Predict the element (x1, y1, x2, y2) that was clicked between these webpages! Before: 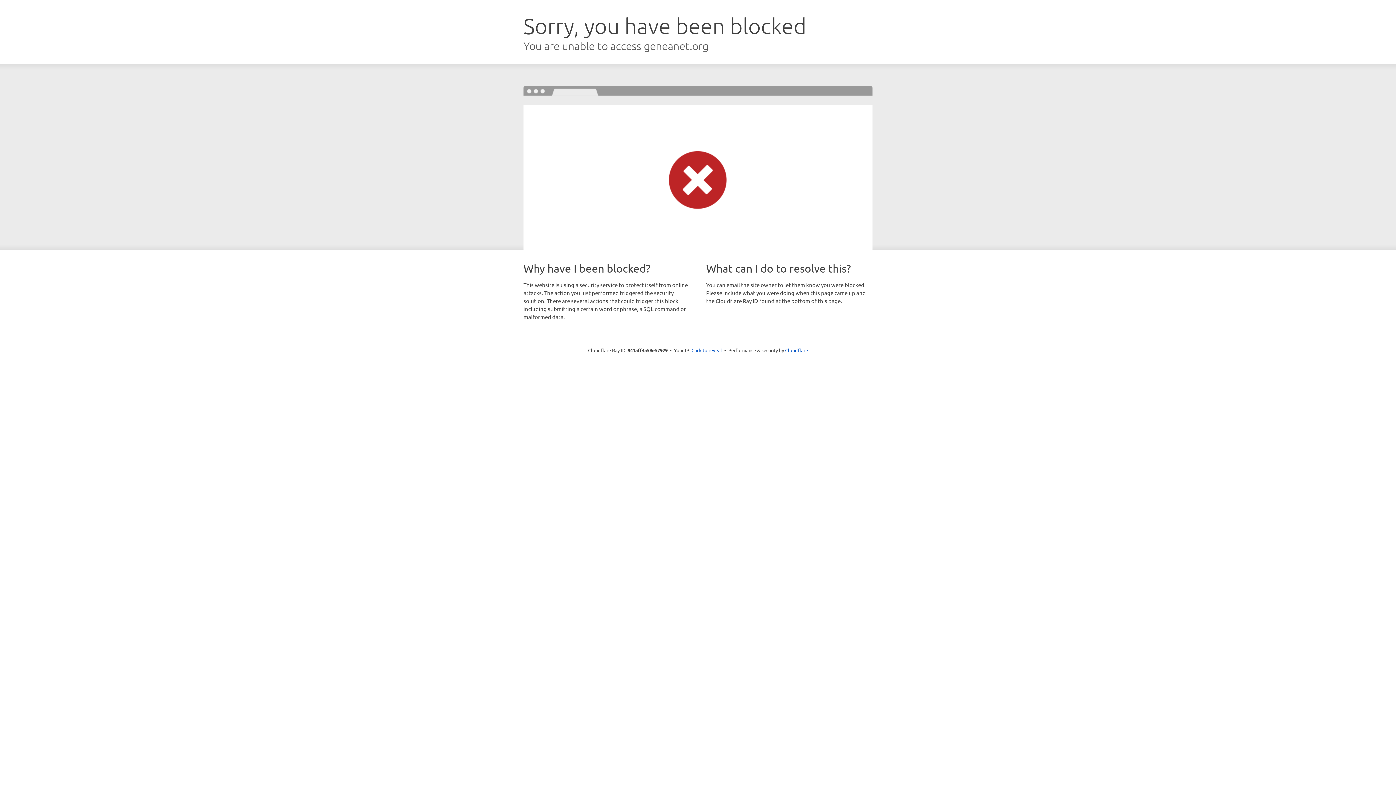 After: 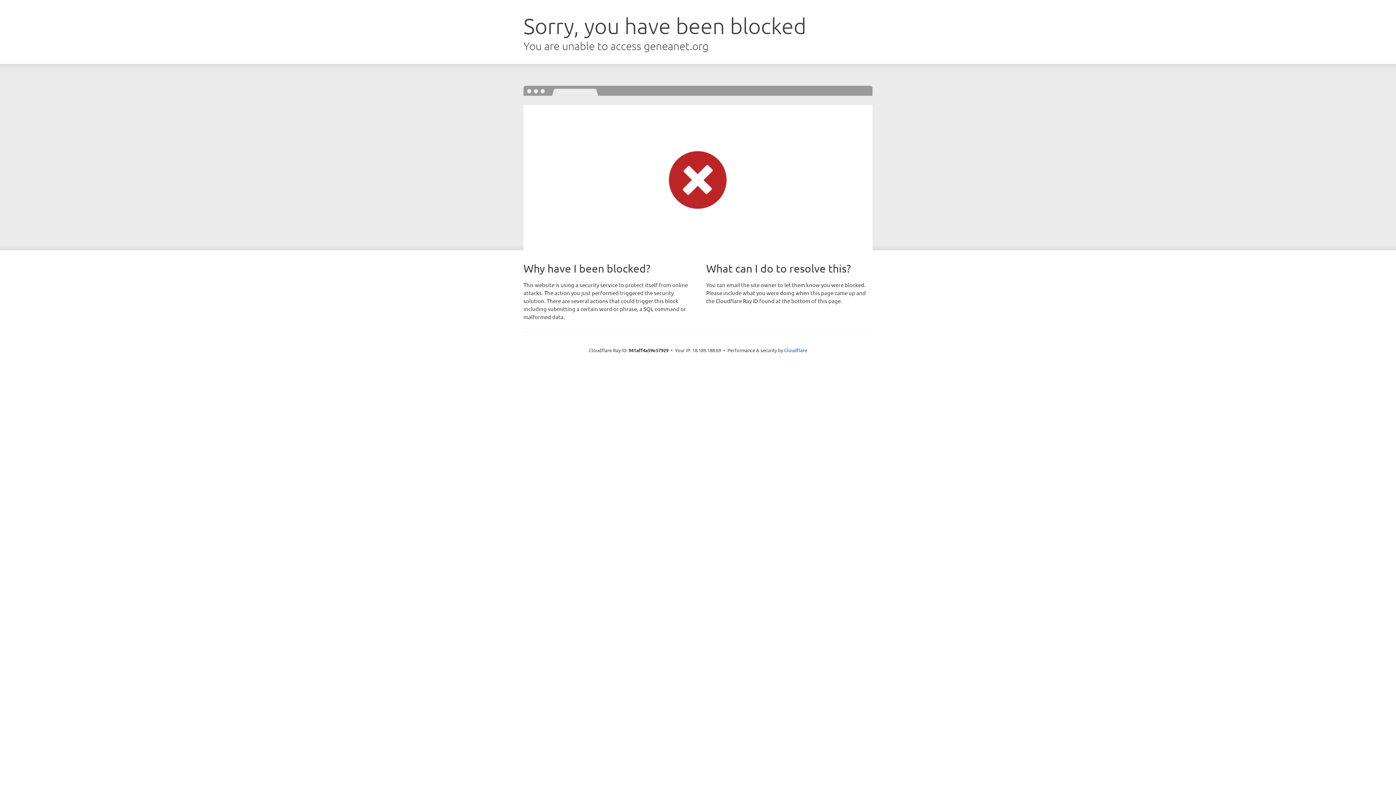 Action: label: Click to reveal bbox: (691, 346, 722, 353)